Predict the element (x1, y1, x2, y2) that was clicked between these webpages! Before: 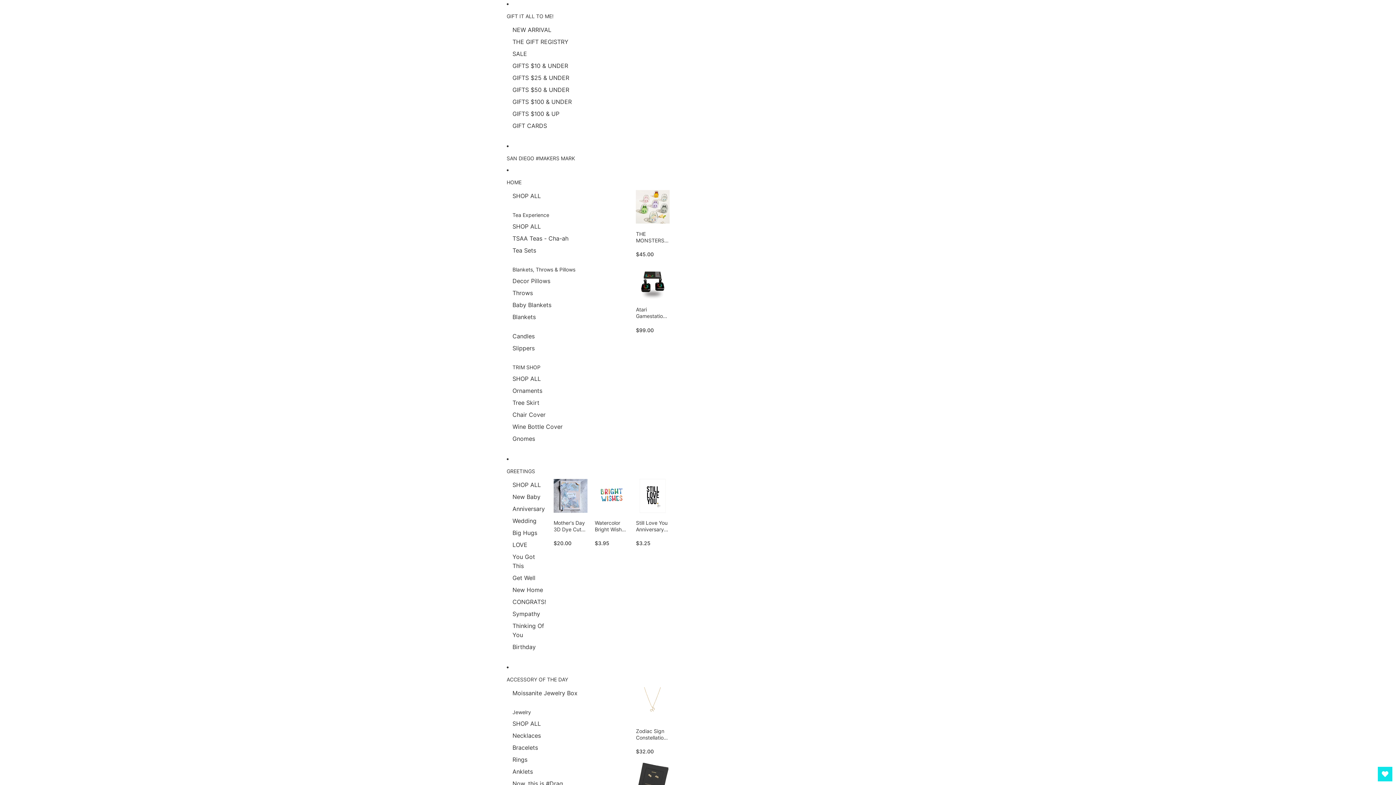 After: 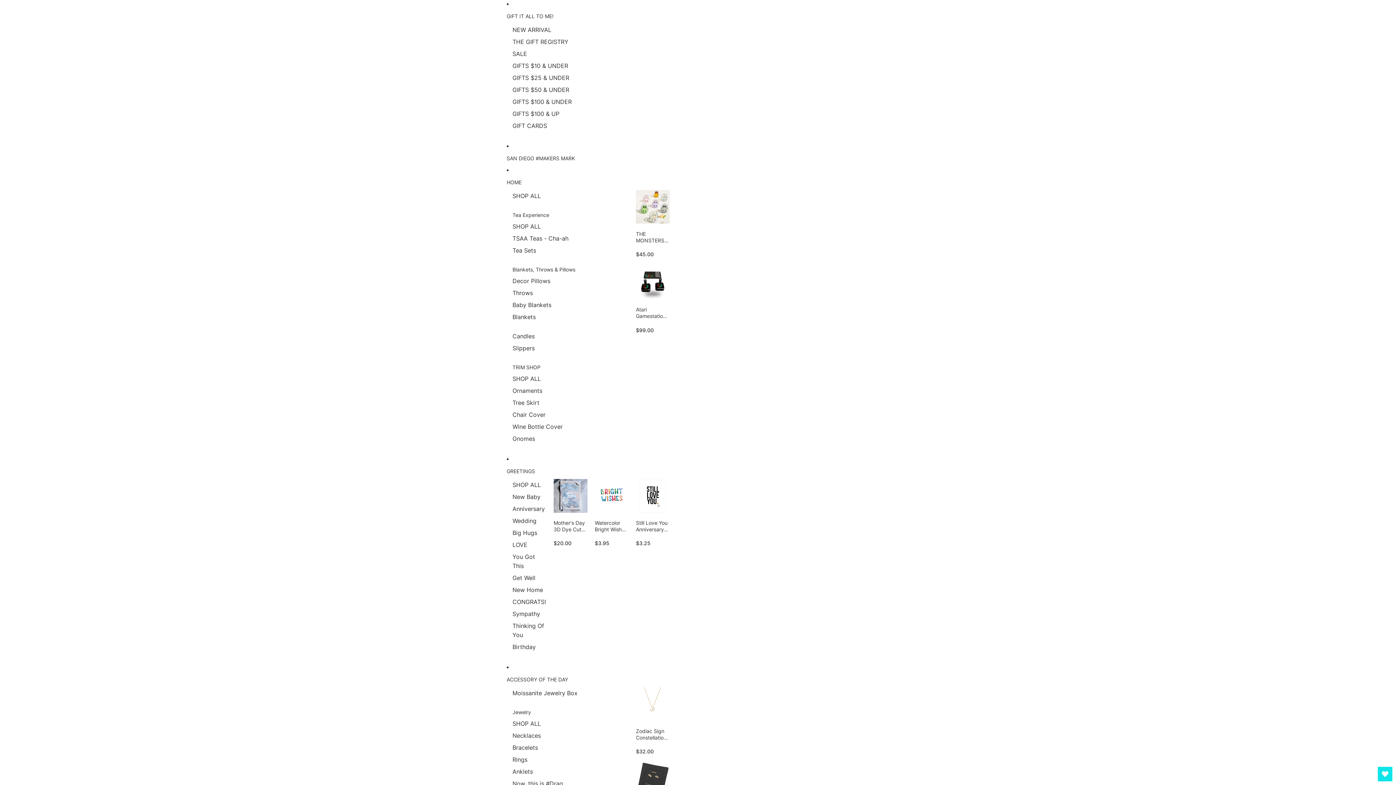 Action: bbox: (512, 342, 534, 354) label: Slippers